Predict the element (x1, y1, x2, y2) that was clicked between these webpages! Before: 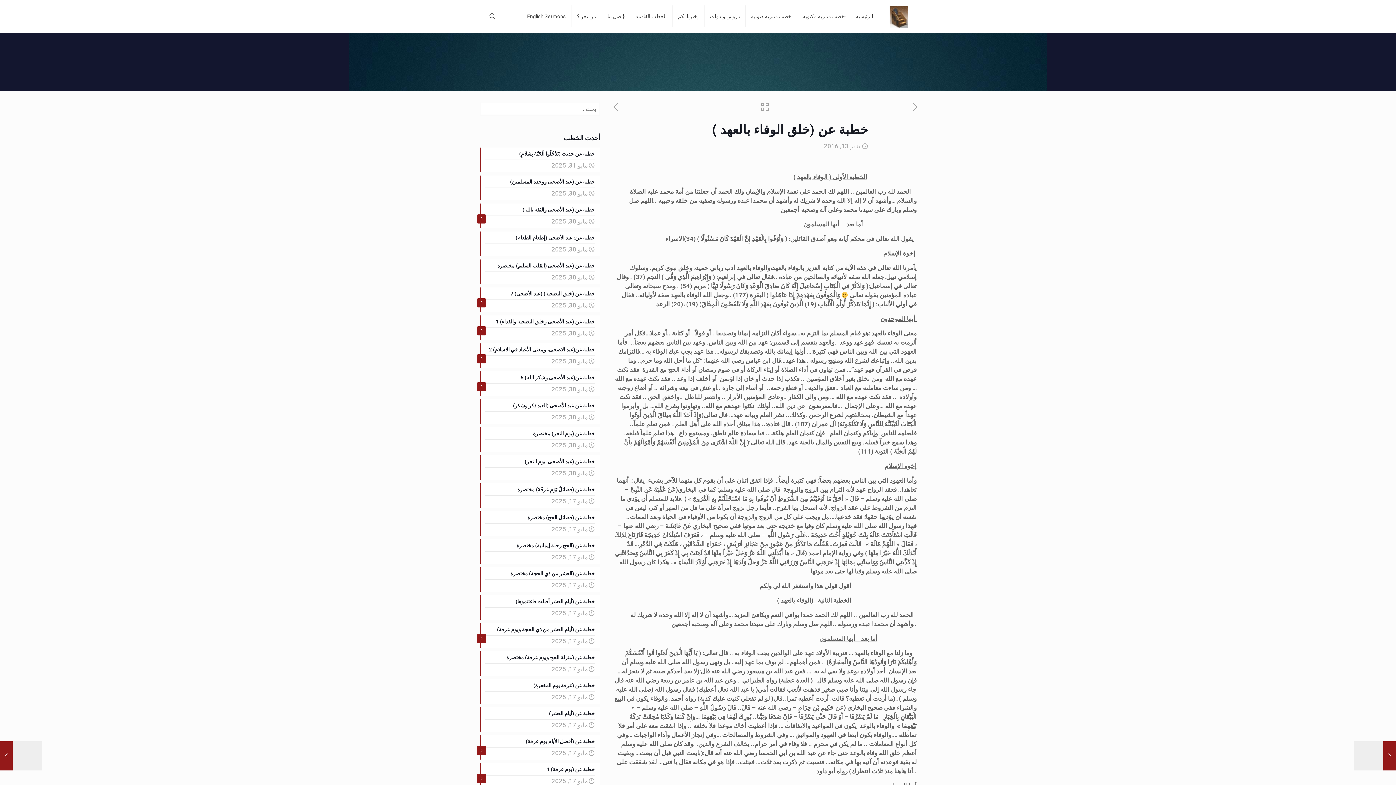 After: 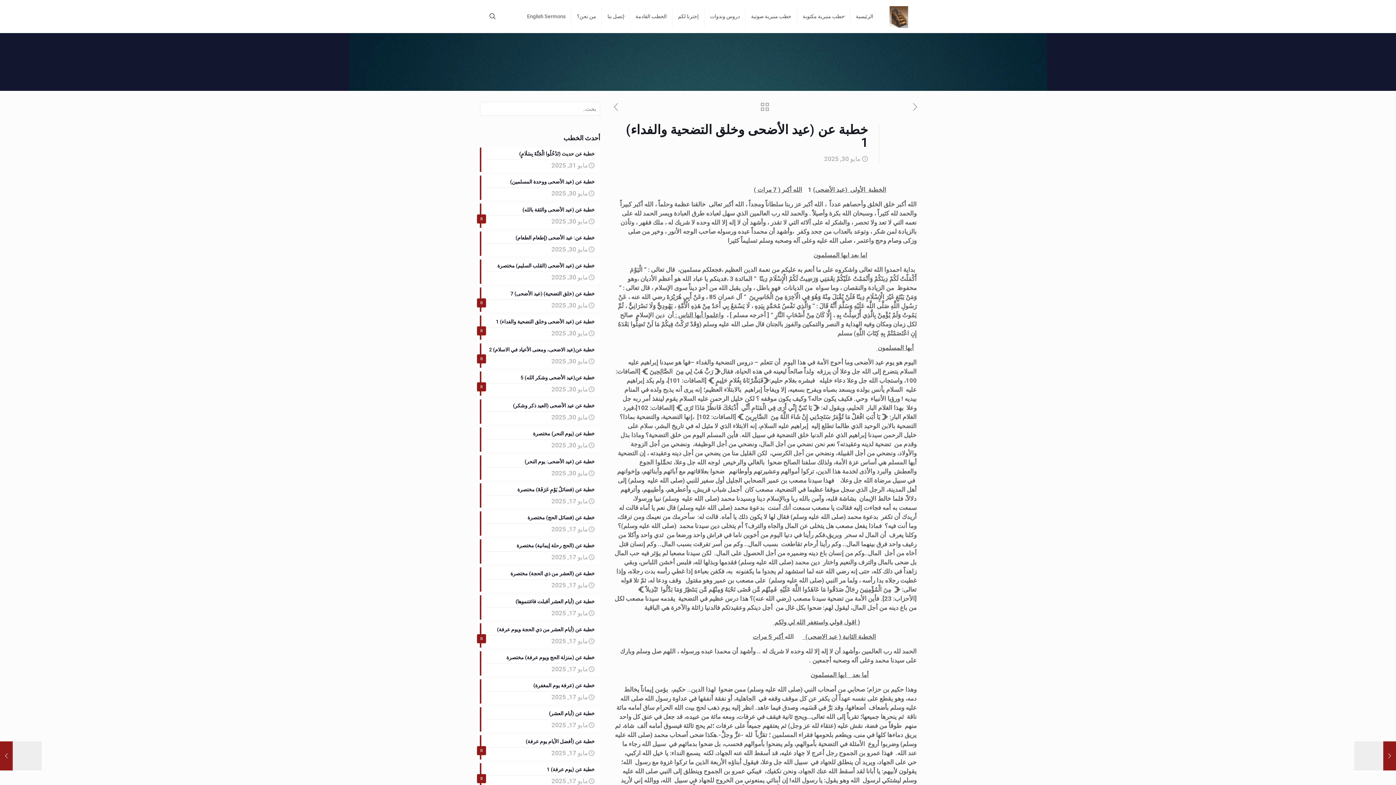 Action: bbox: (480, 315, 600, 340) label: 0
خطبة عن (عيد الأضحى وخلق التضحية والفداء) 1
مايو 30, 2025